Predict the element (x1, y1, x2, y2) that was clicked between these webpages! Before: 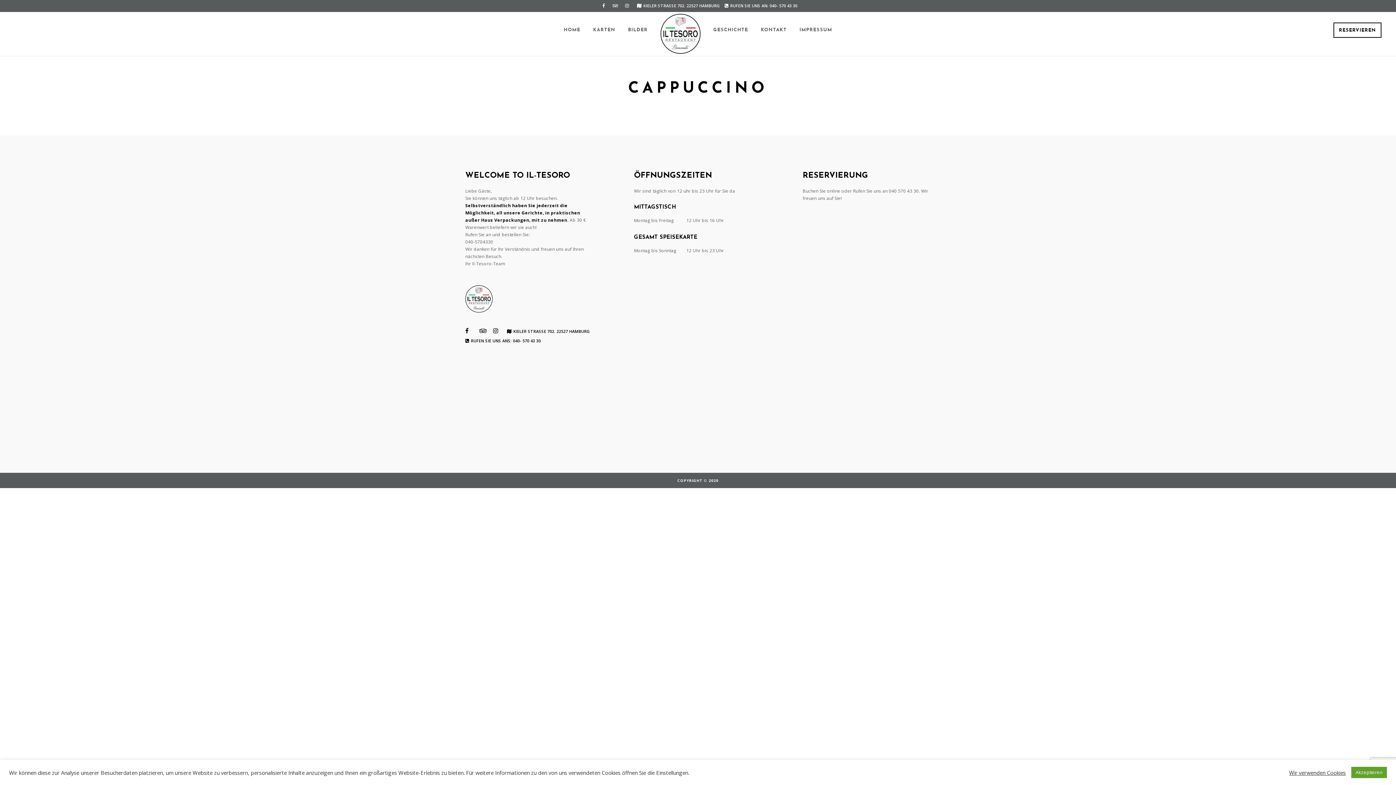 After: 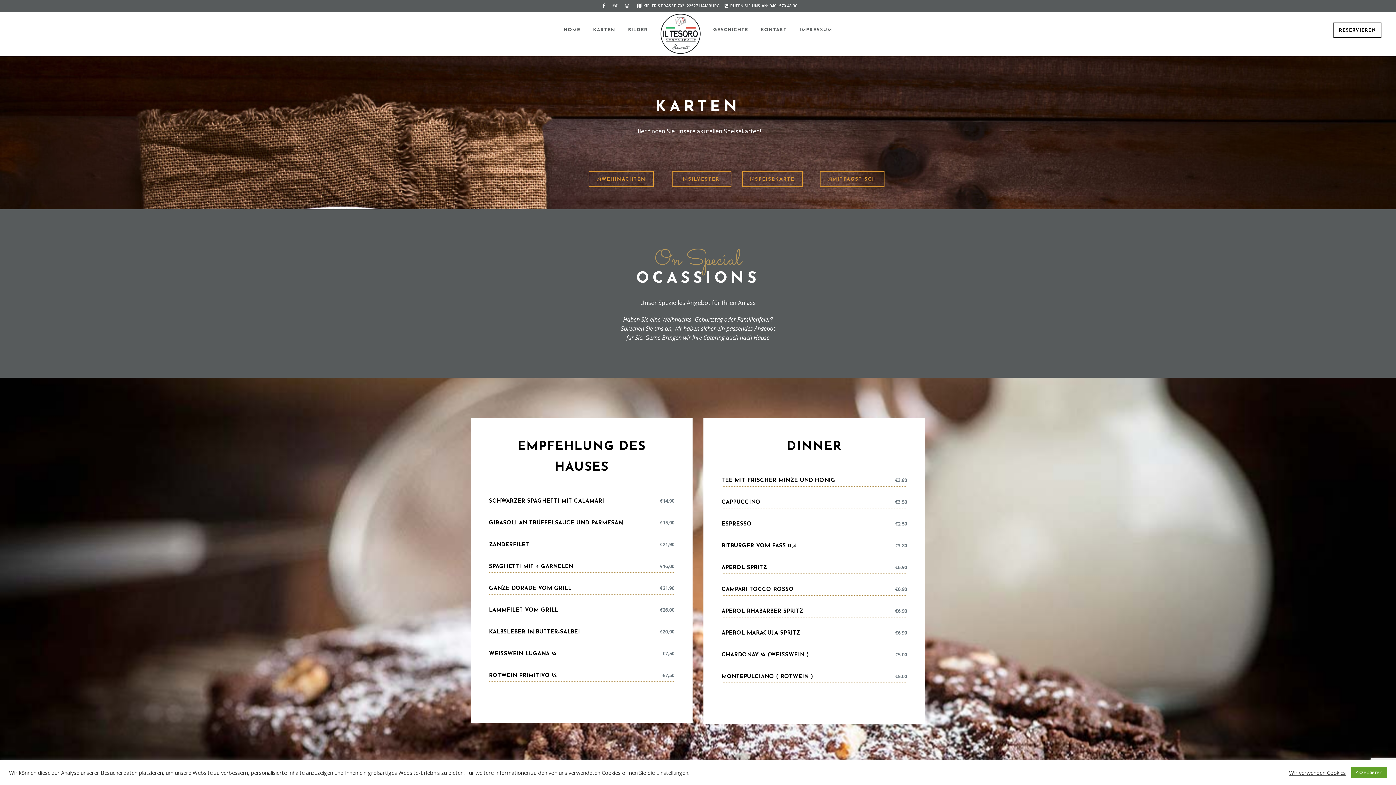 Action: label: KARTEN bbox: (593, 12, 615, 48)